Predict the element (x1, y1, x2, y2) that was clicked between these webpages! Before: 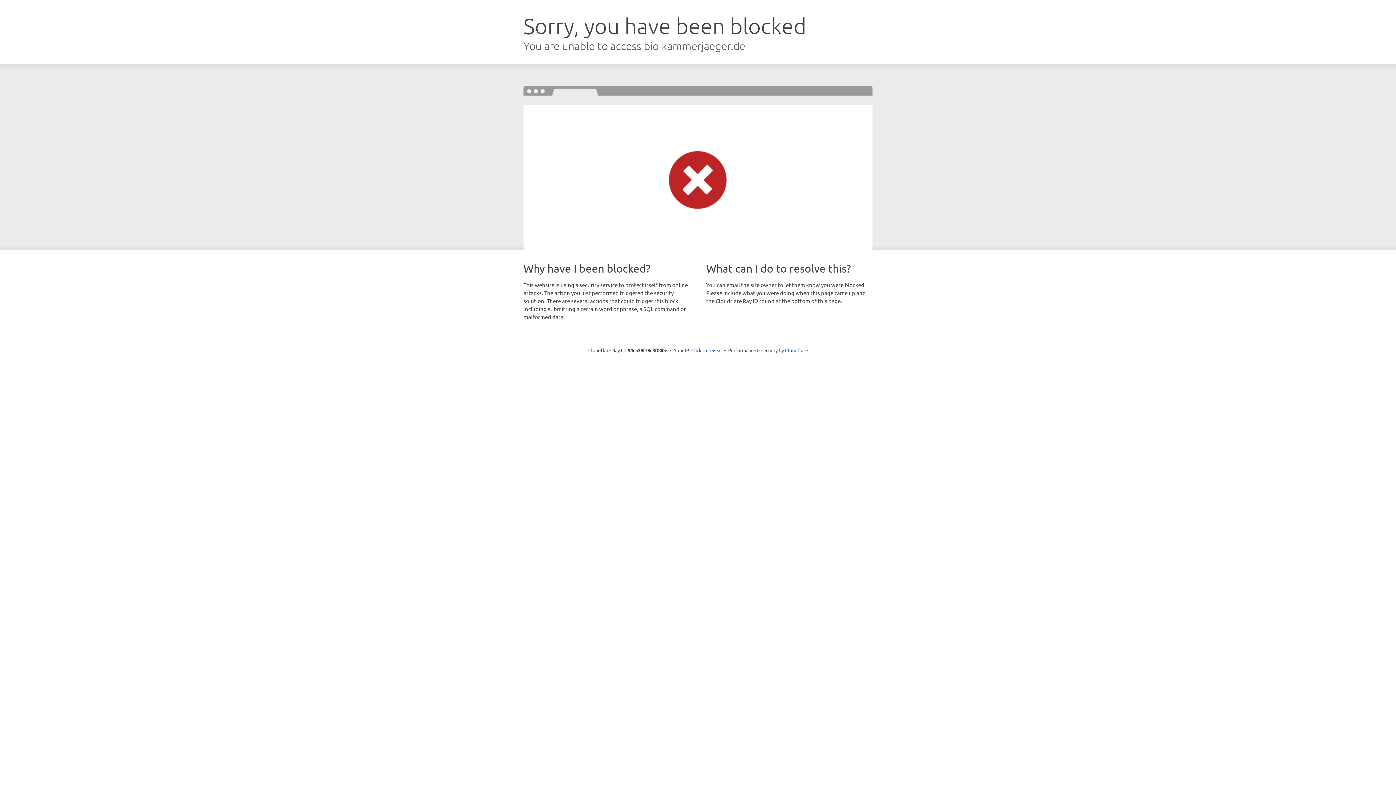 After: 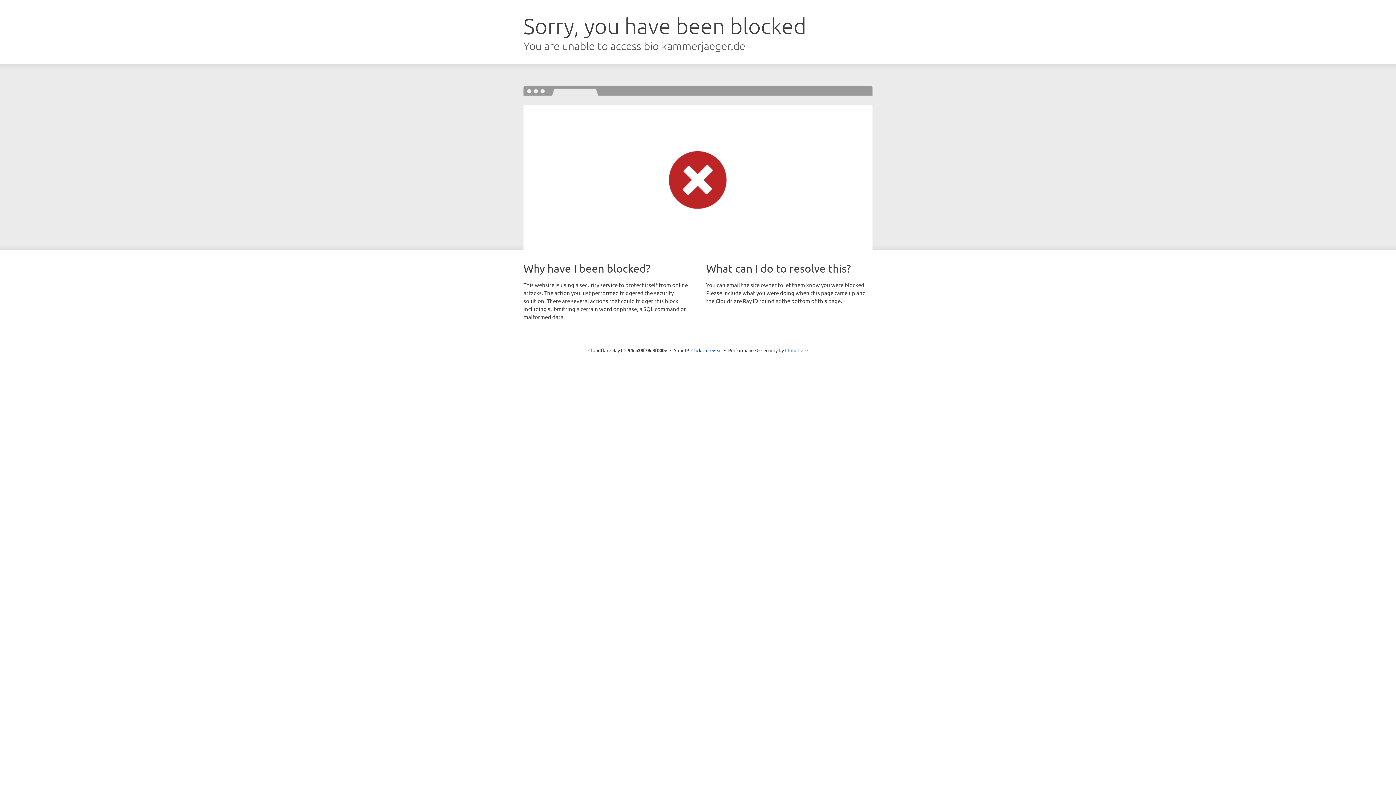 Action: bbox: (785, 347, 808, 353) label: Cloudflare